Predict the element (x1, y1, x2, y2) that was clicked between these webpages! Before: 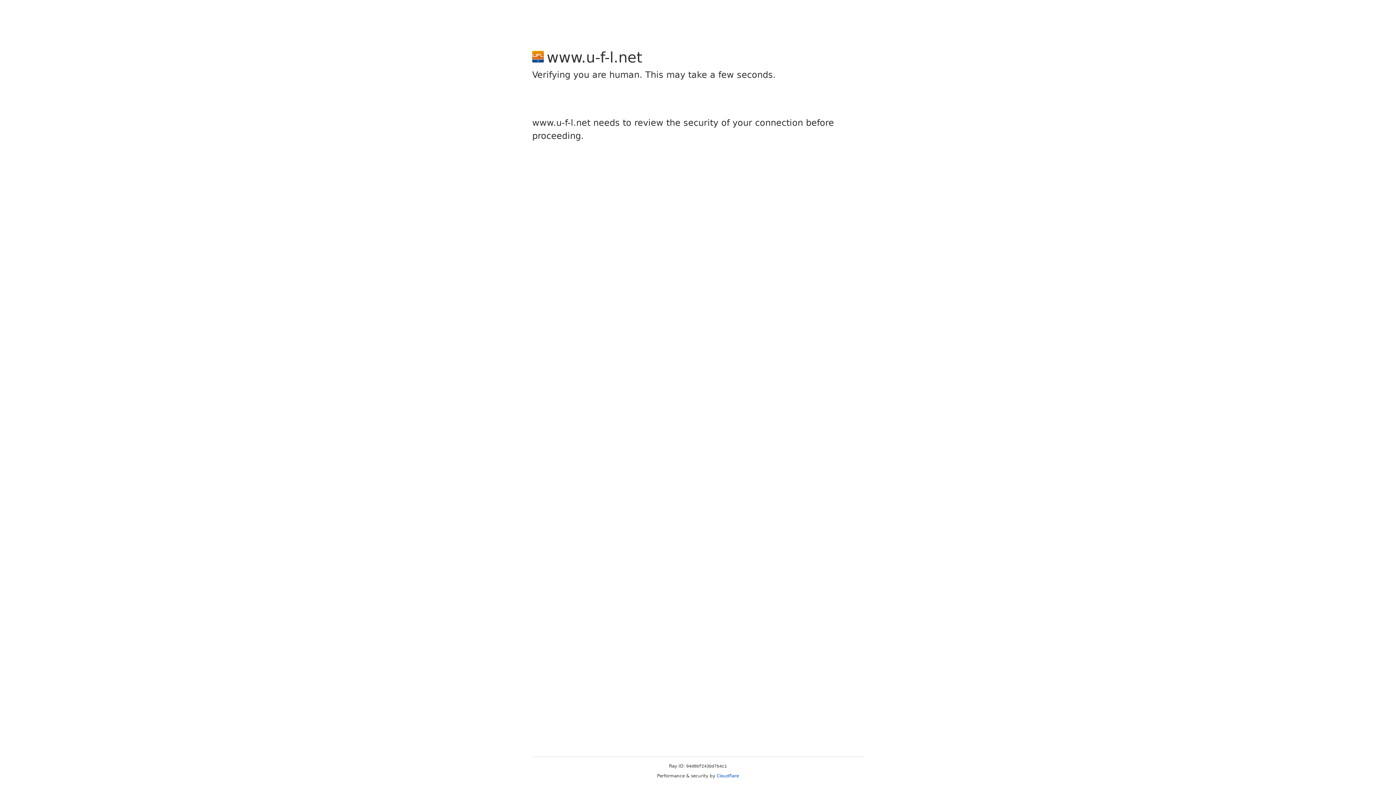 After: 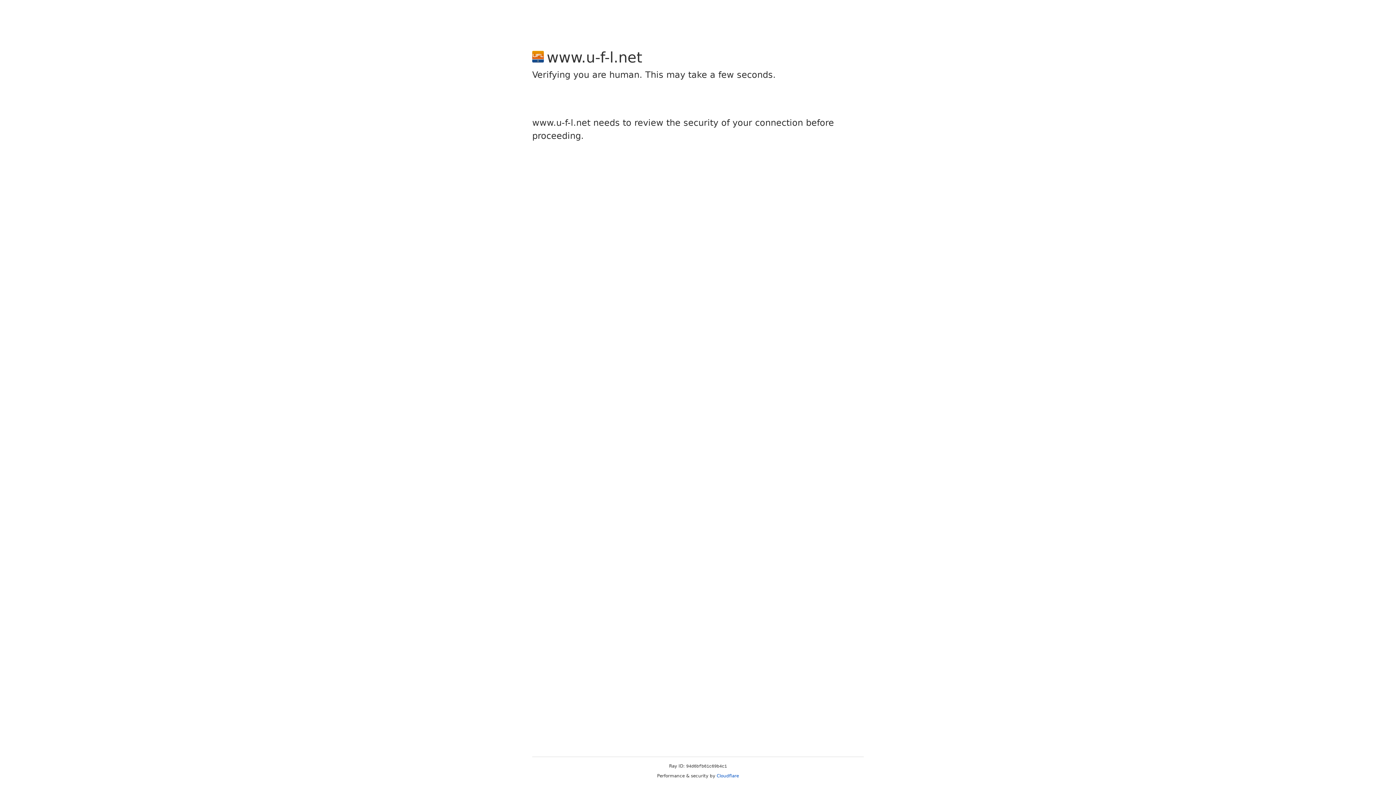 Action: bbox: (716, 773, 739, 778) label: Cloudflare